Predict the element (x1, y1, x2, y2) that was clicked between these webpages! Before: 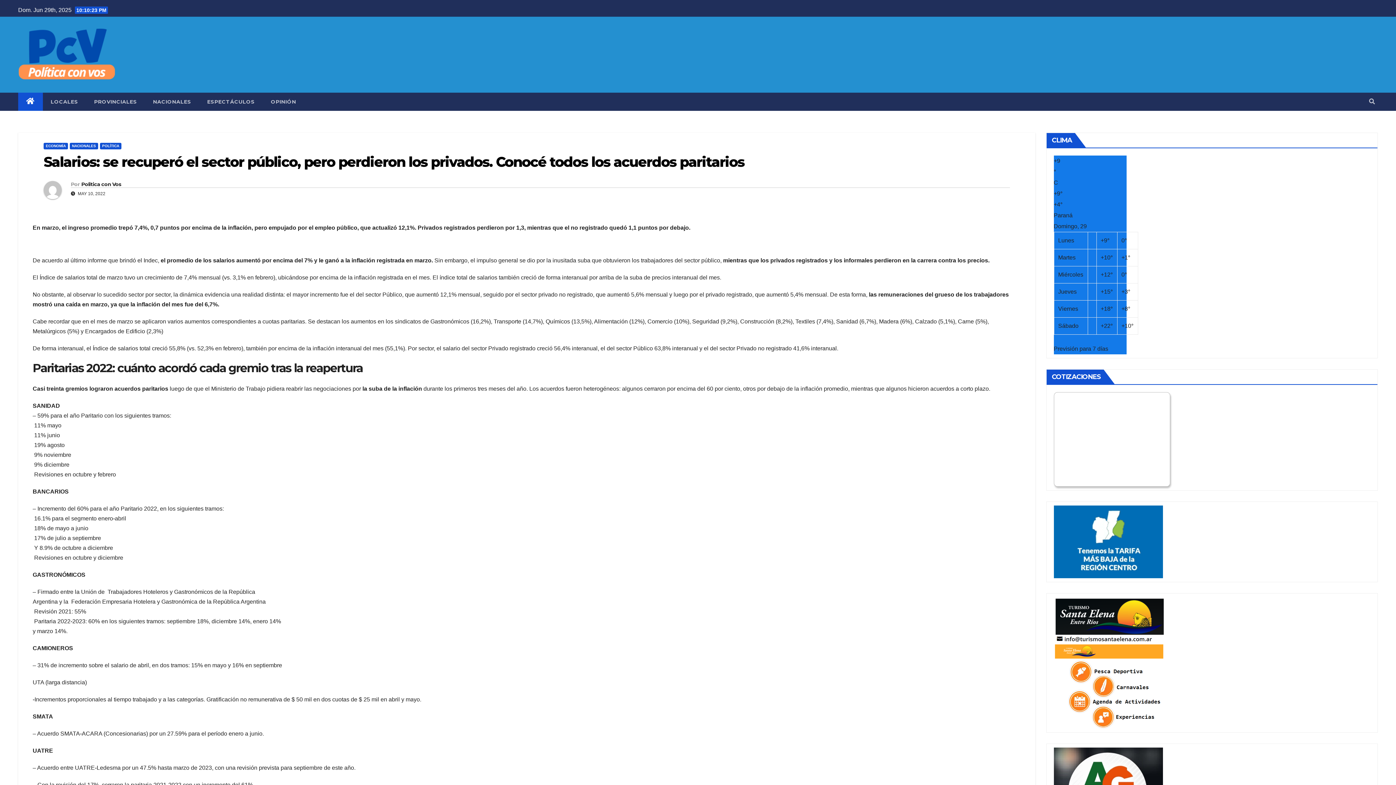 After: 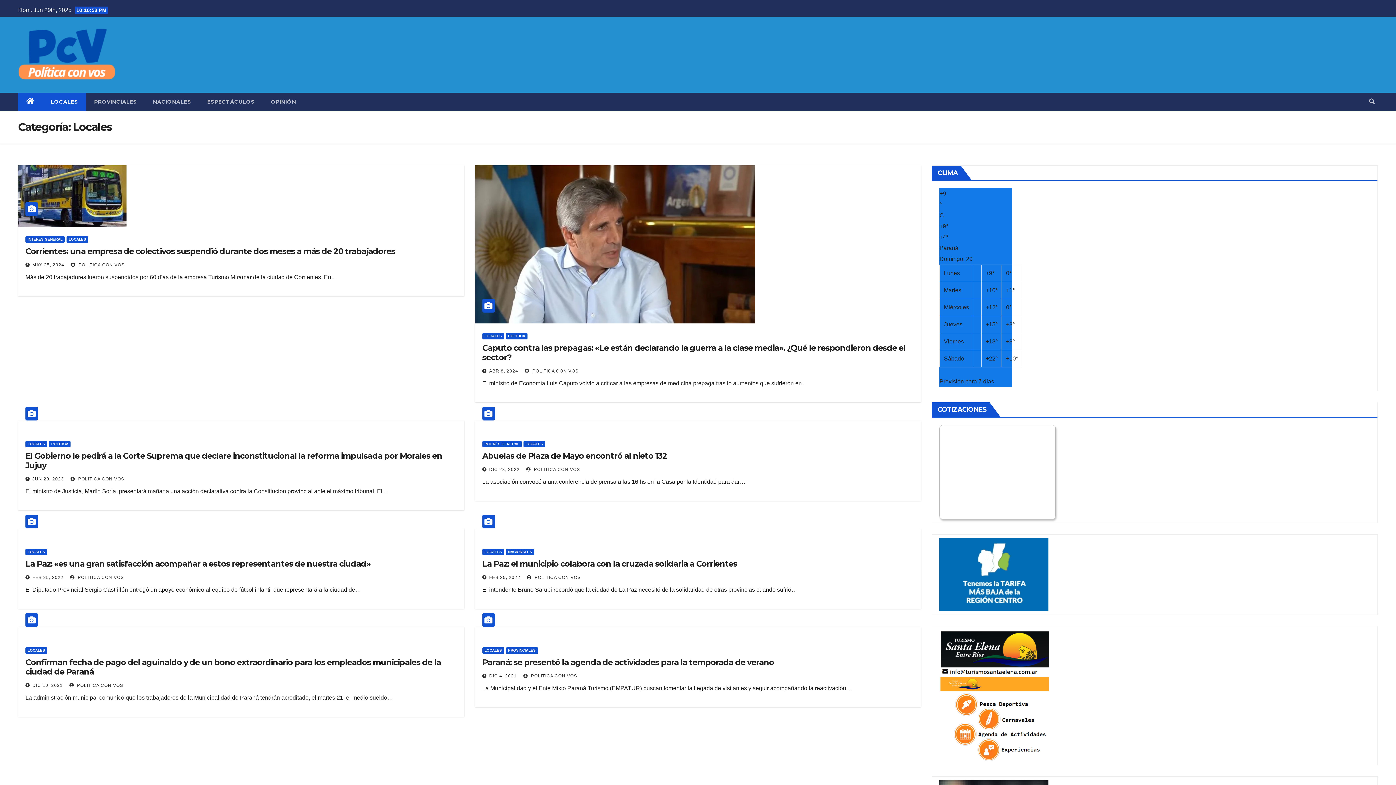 Action: label: LOCALES bbox: (42, 92, 86, 110)